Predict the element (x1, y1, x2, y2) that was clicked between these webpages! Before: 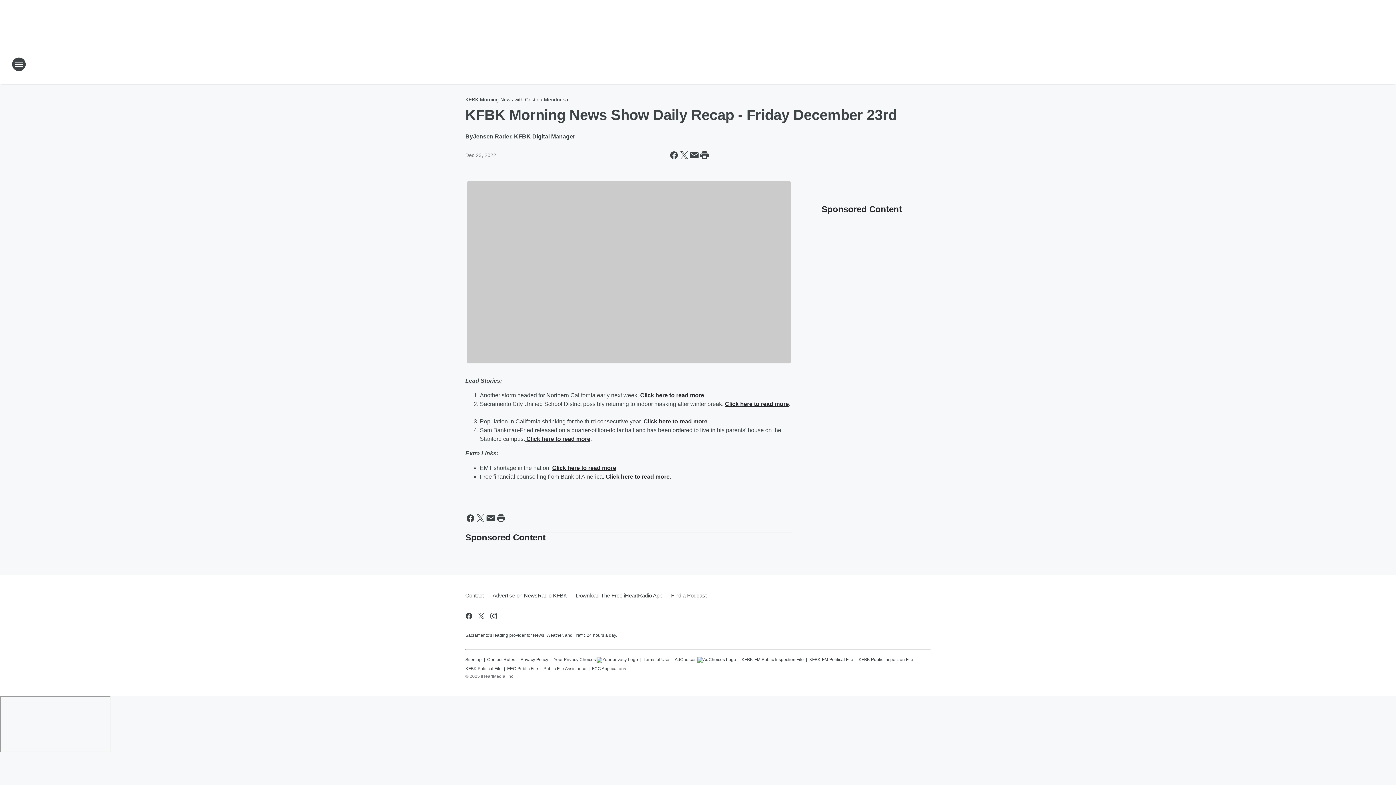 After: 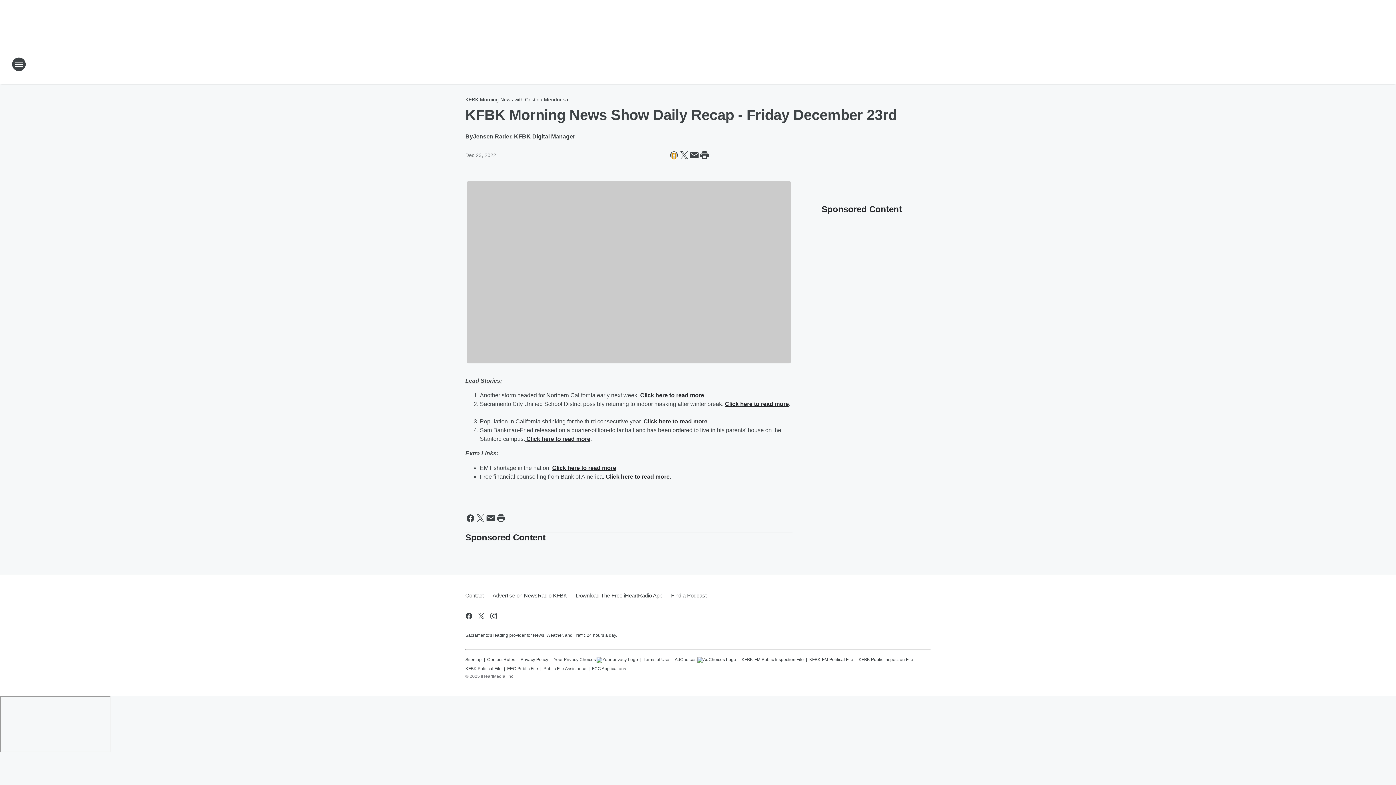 Action: bbox: (669, 150, 679, 160) label: Share this page on Facebook